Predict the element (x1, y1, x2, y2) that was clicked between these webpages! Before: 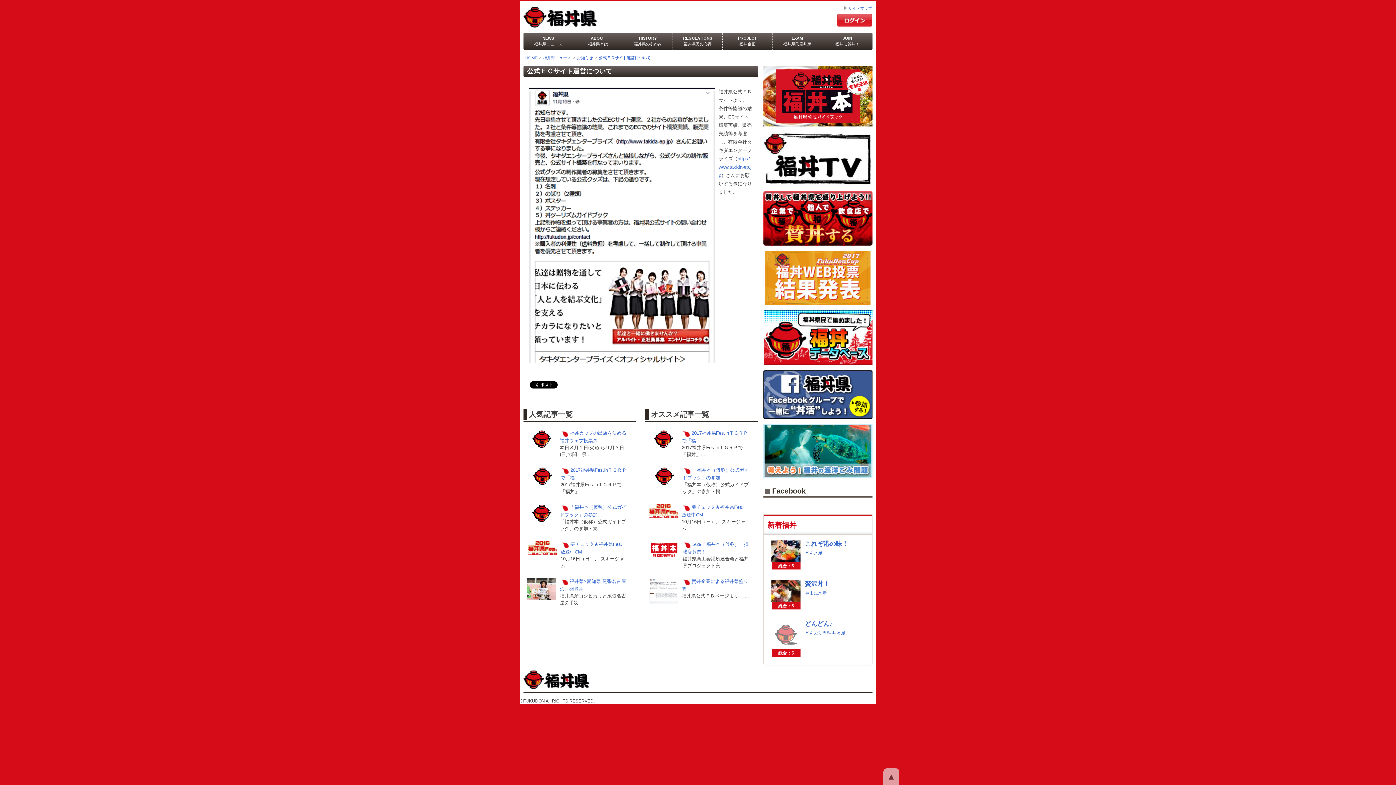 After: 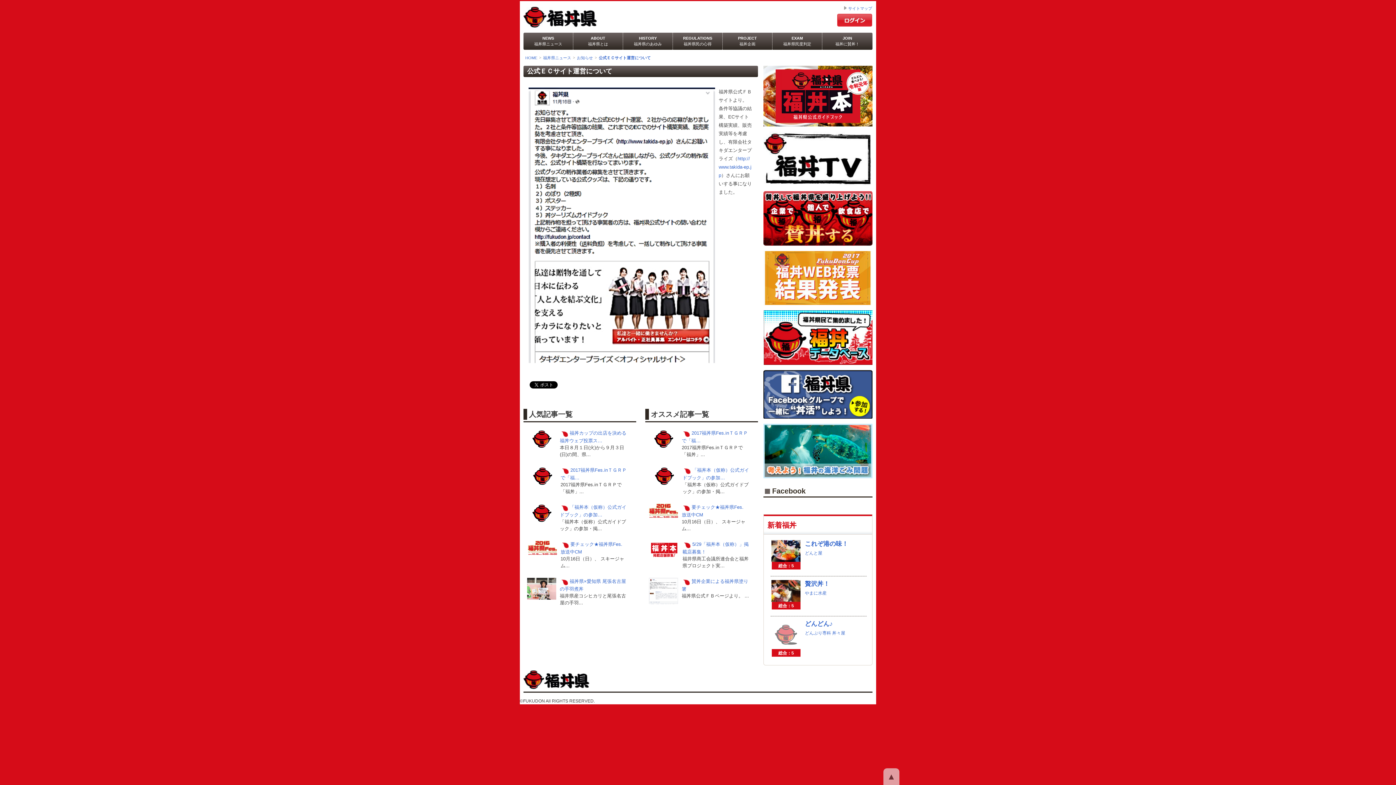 Action: label: 公式ＥＣサイト運営について bbox: (598, 54, 650, 60)